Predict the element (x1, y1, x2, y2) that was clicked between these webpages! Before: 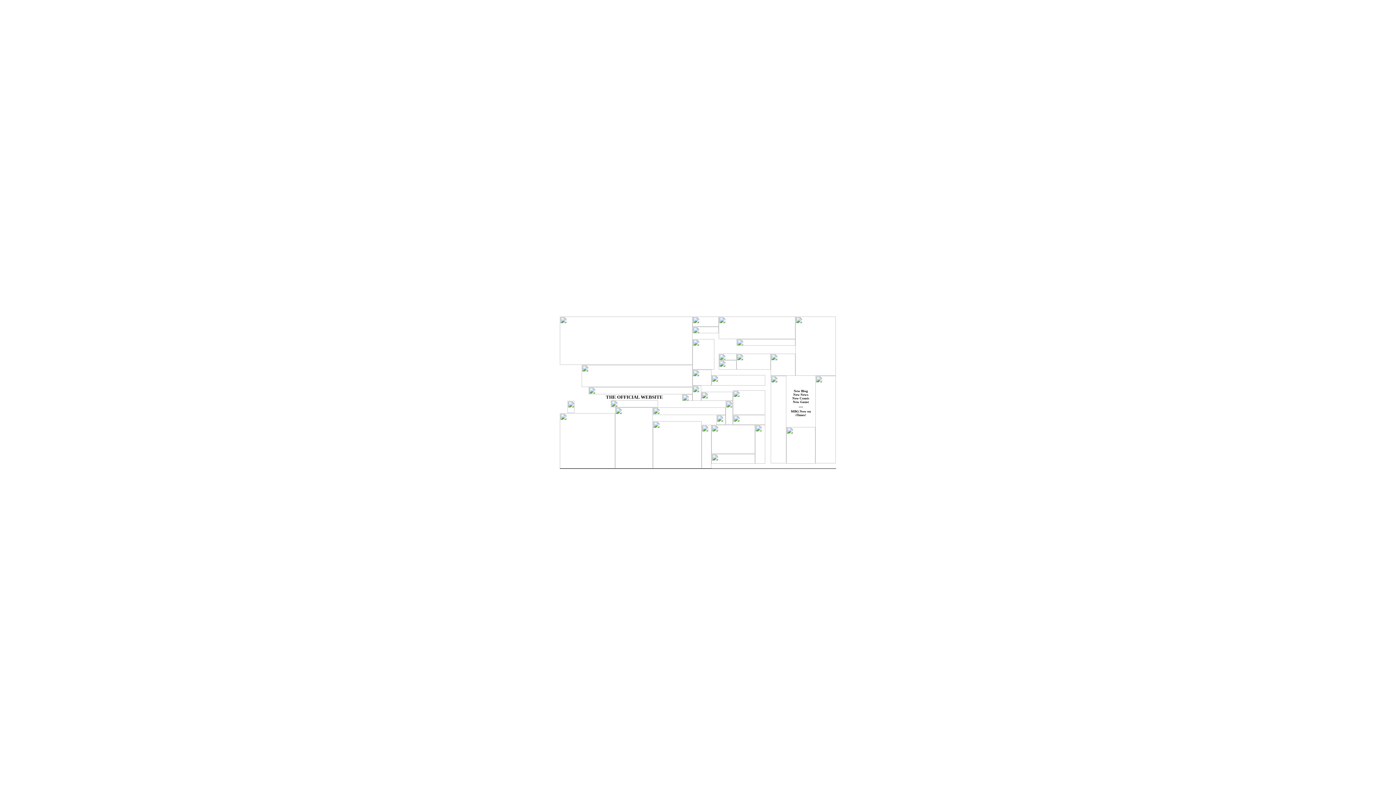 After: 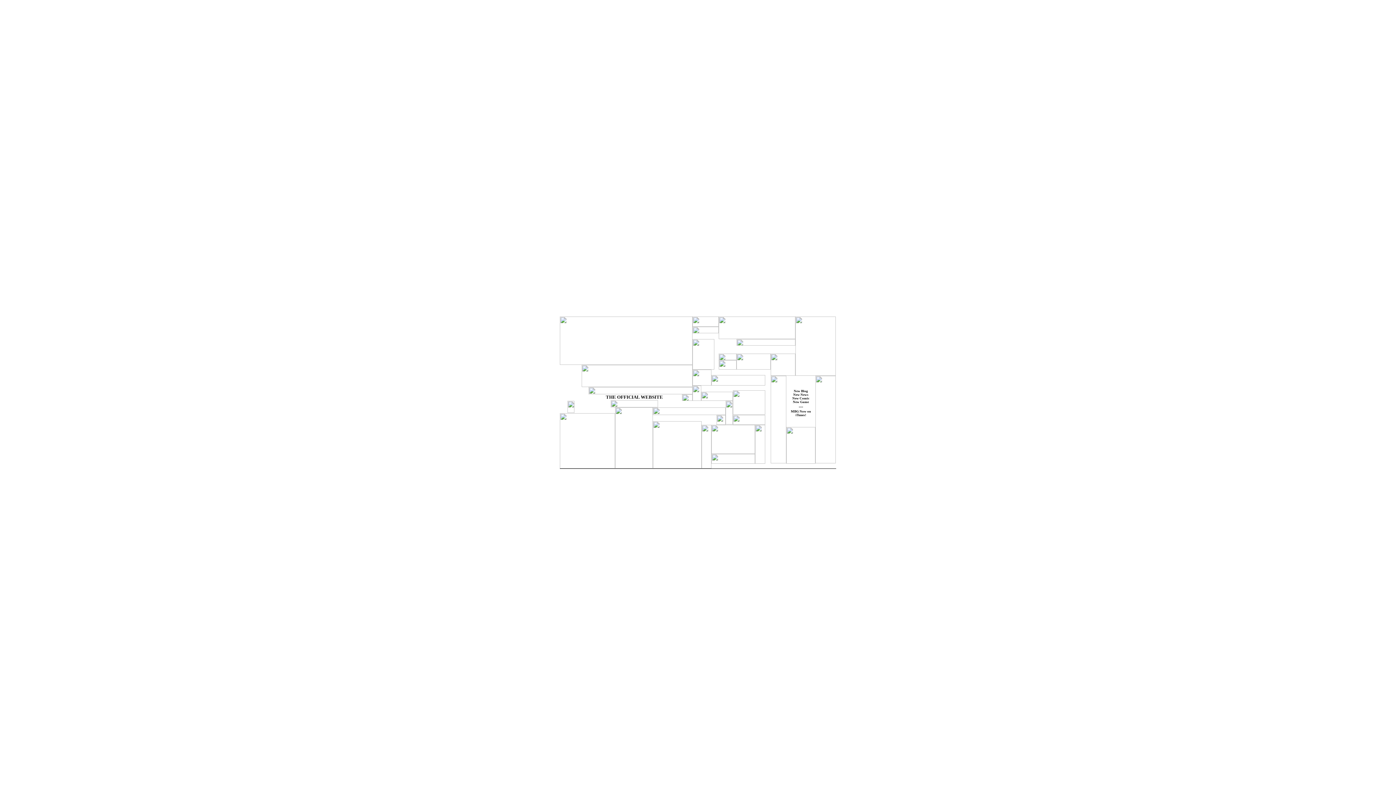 Action: bbox: (747, 465, 765, 469)